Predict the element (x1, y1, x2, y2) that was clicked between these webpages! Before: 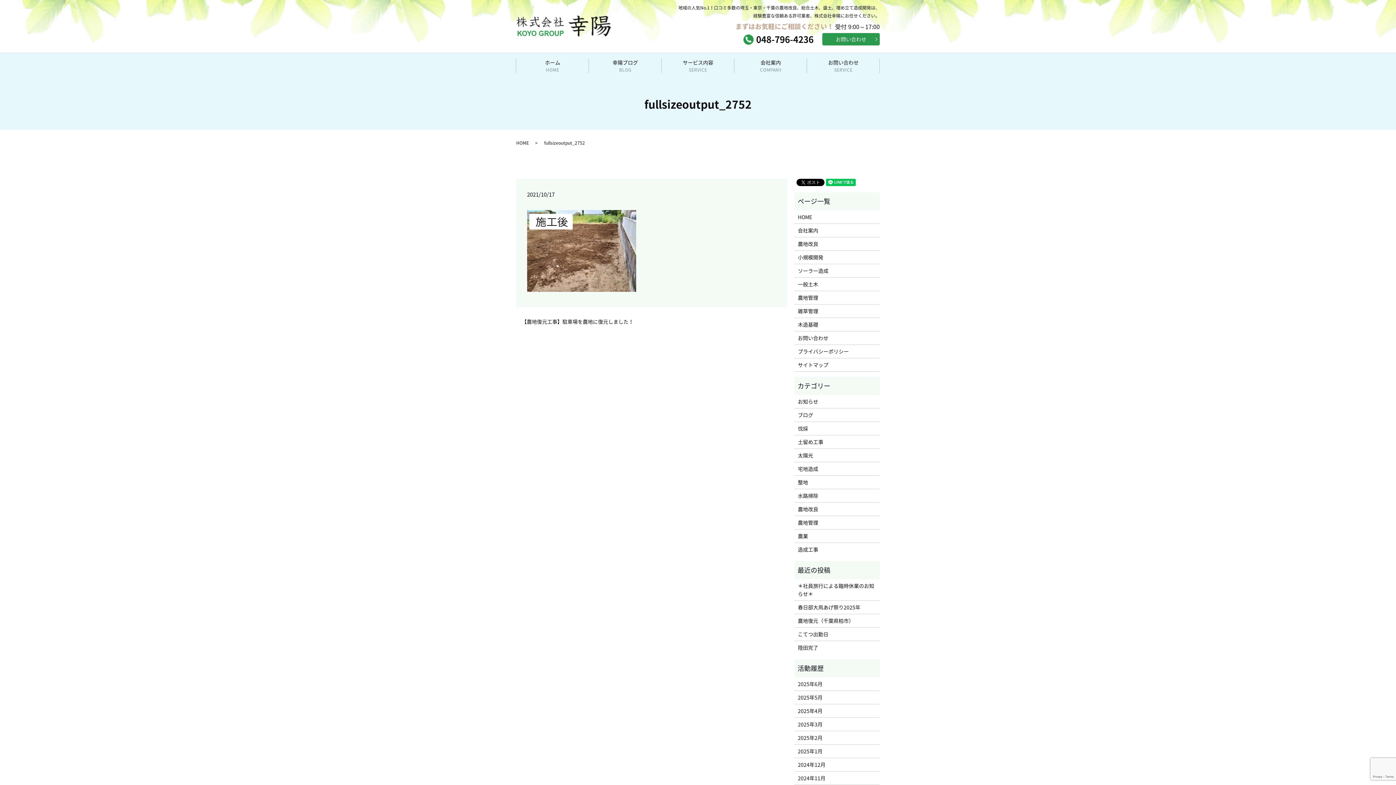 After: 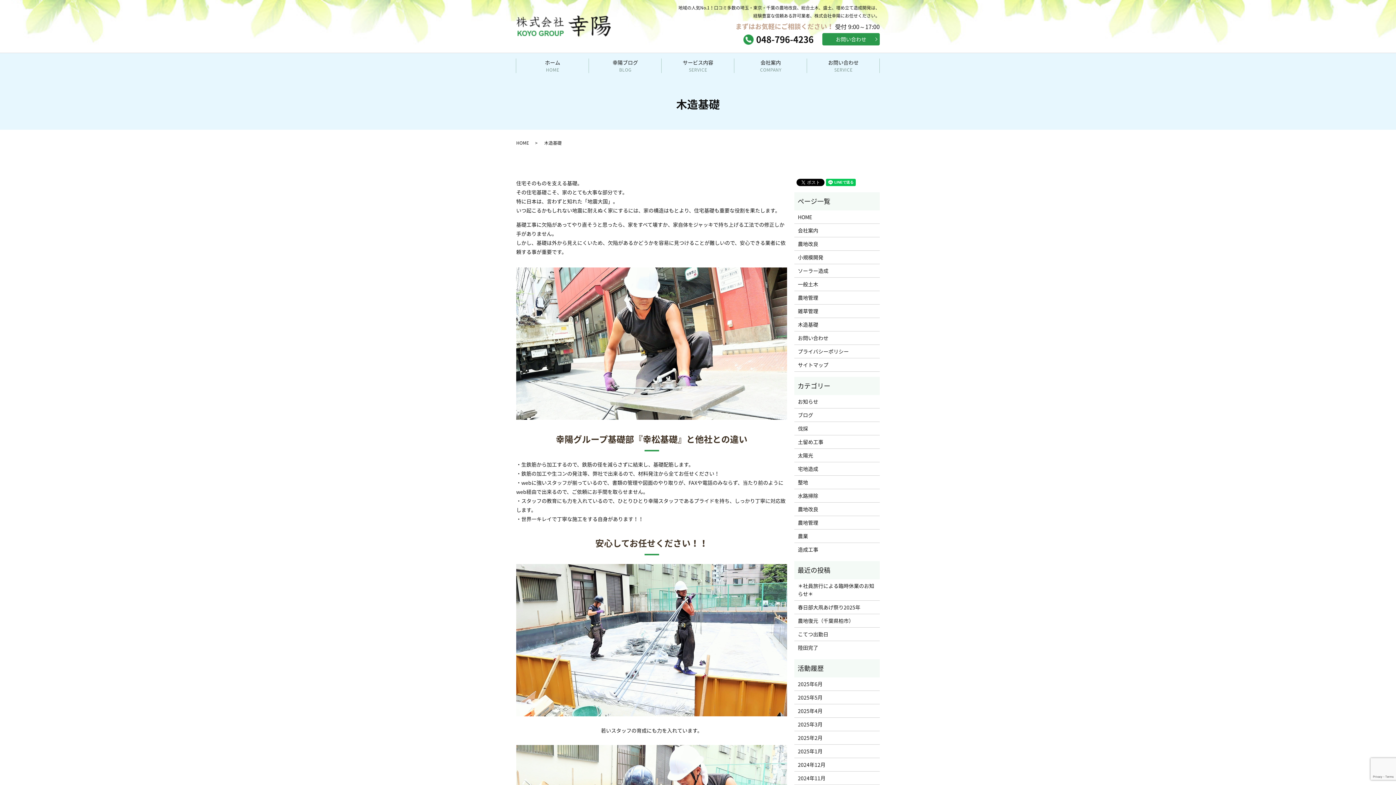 Action: bbox: (798, 320, 876, 328) label: 木造基礎